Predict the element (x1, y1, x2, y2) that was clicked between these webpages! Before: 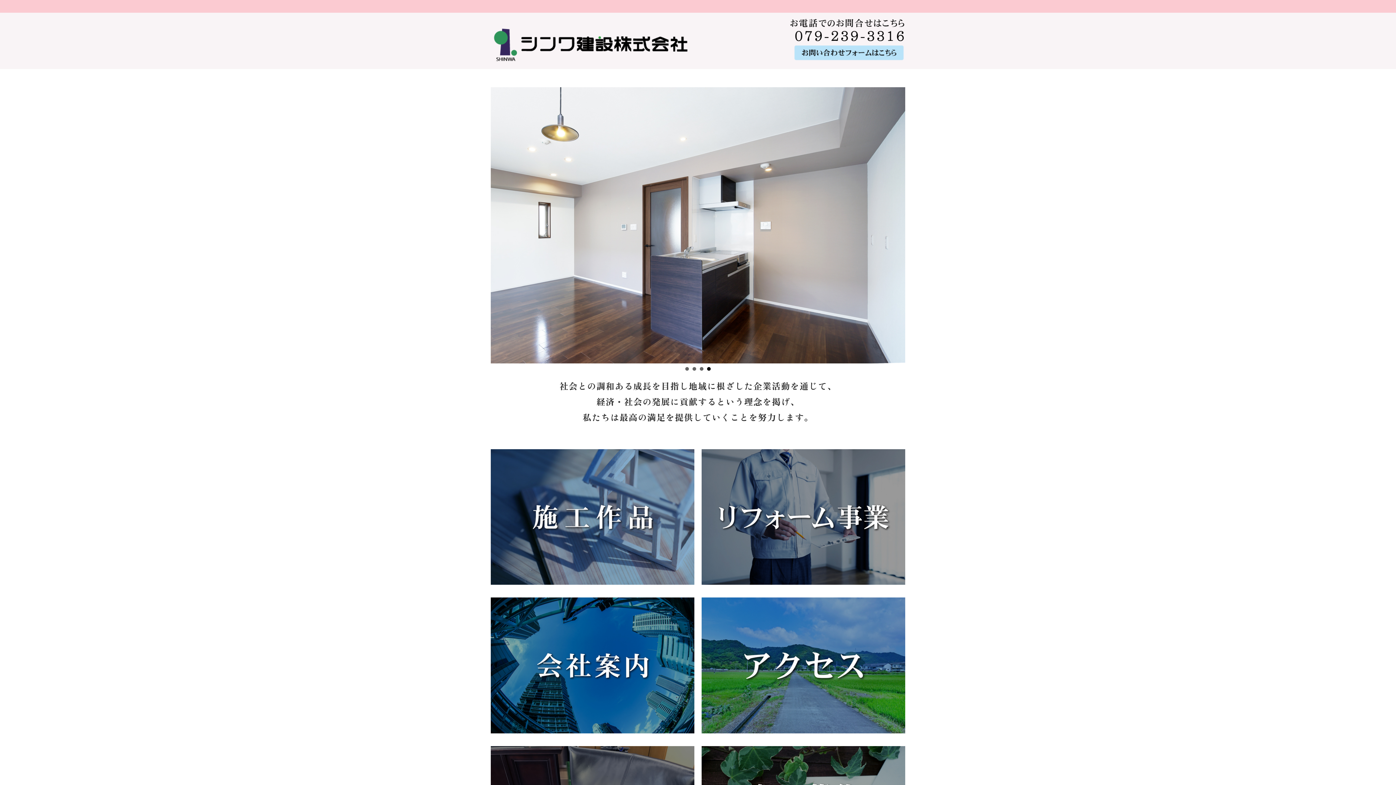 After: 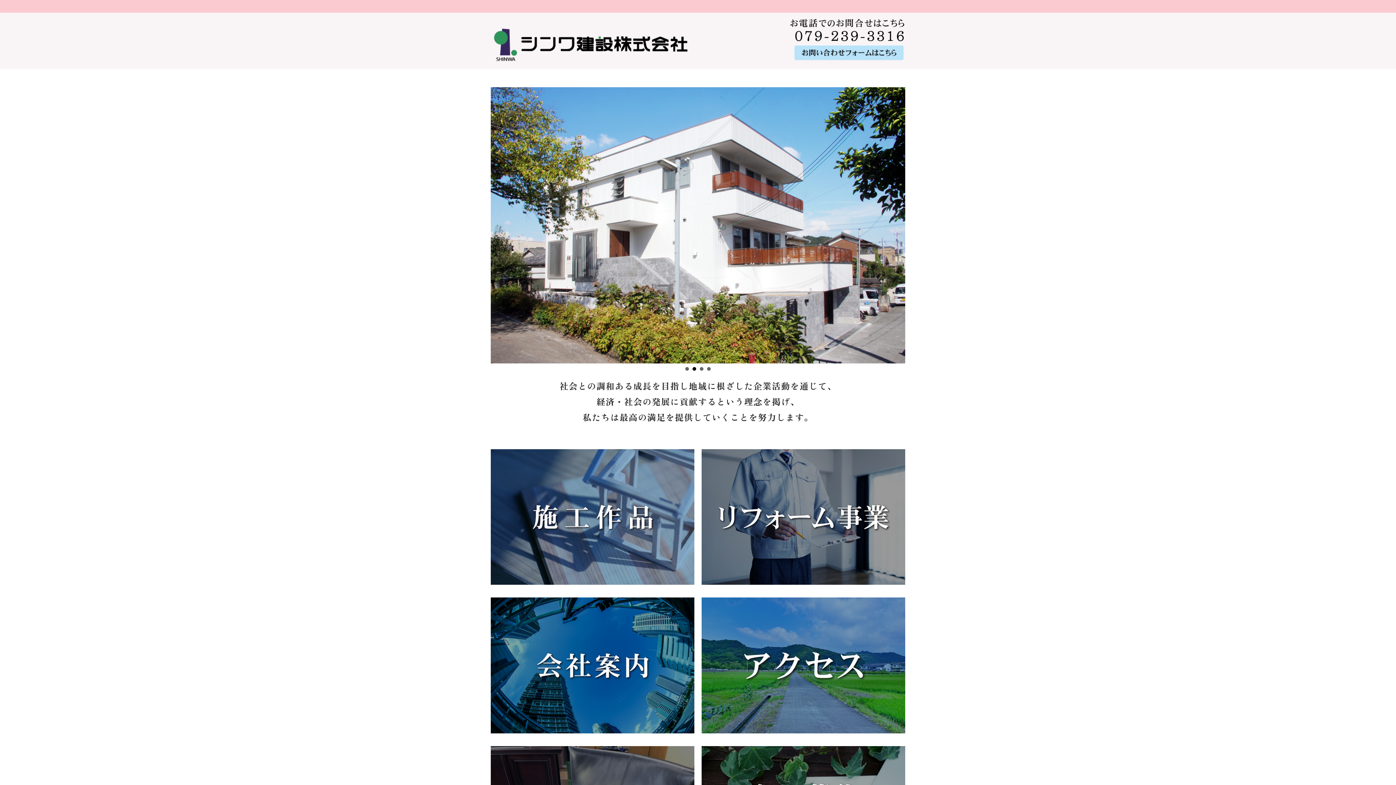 Action: label: 2 bbox: (692, 367, 696, 370)